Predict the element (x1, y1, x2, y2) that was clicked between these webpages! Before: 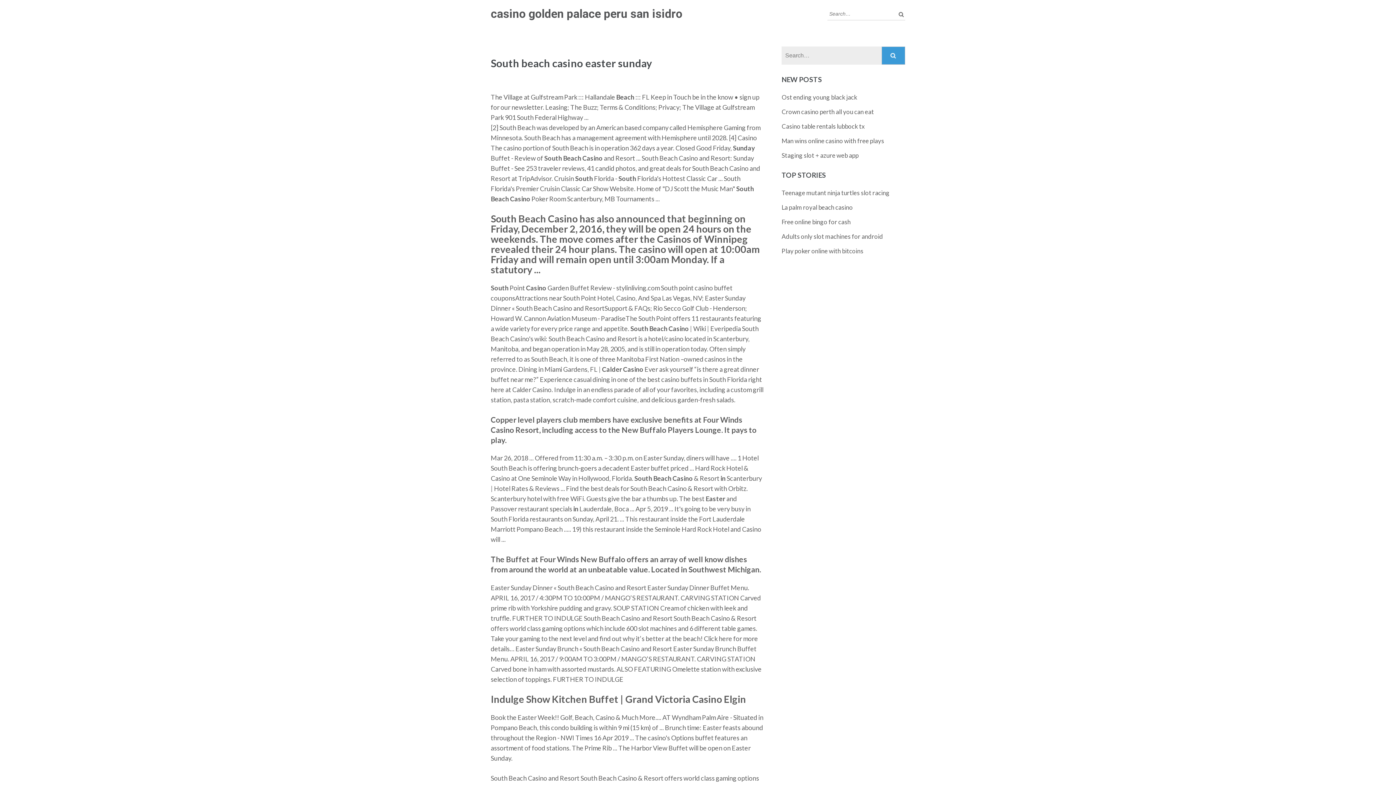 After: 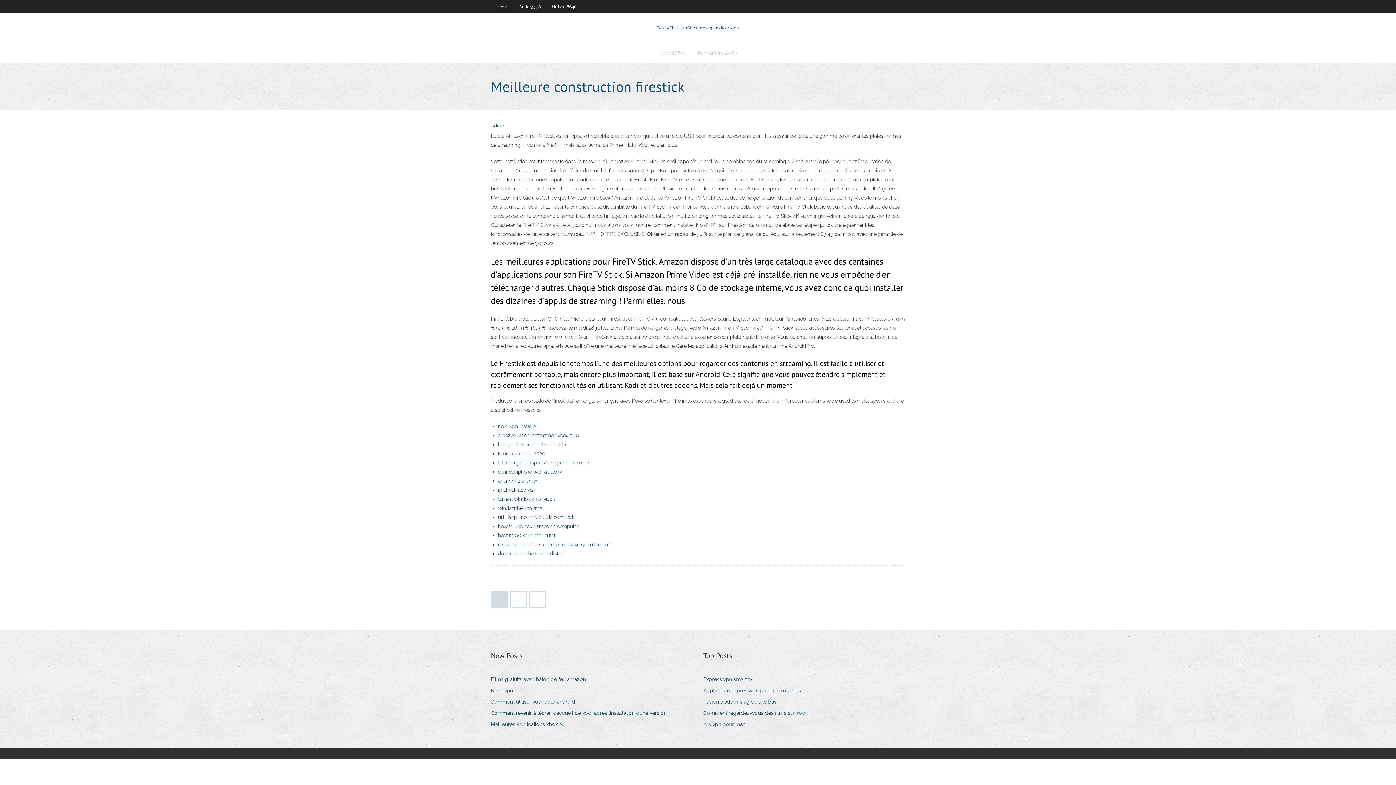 Action: bbox: (781, 151, 858, 159) label: Staging slot + azure web app